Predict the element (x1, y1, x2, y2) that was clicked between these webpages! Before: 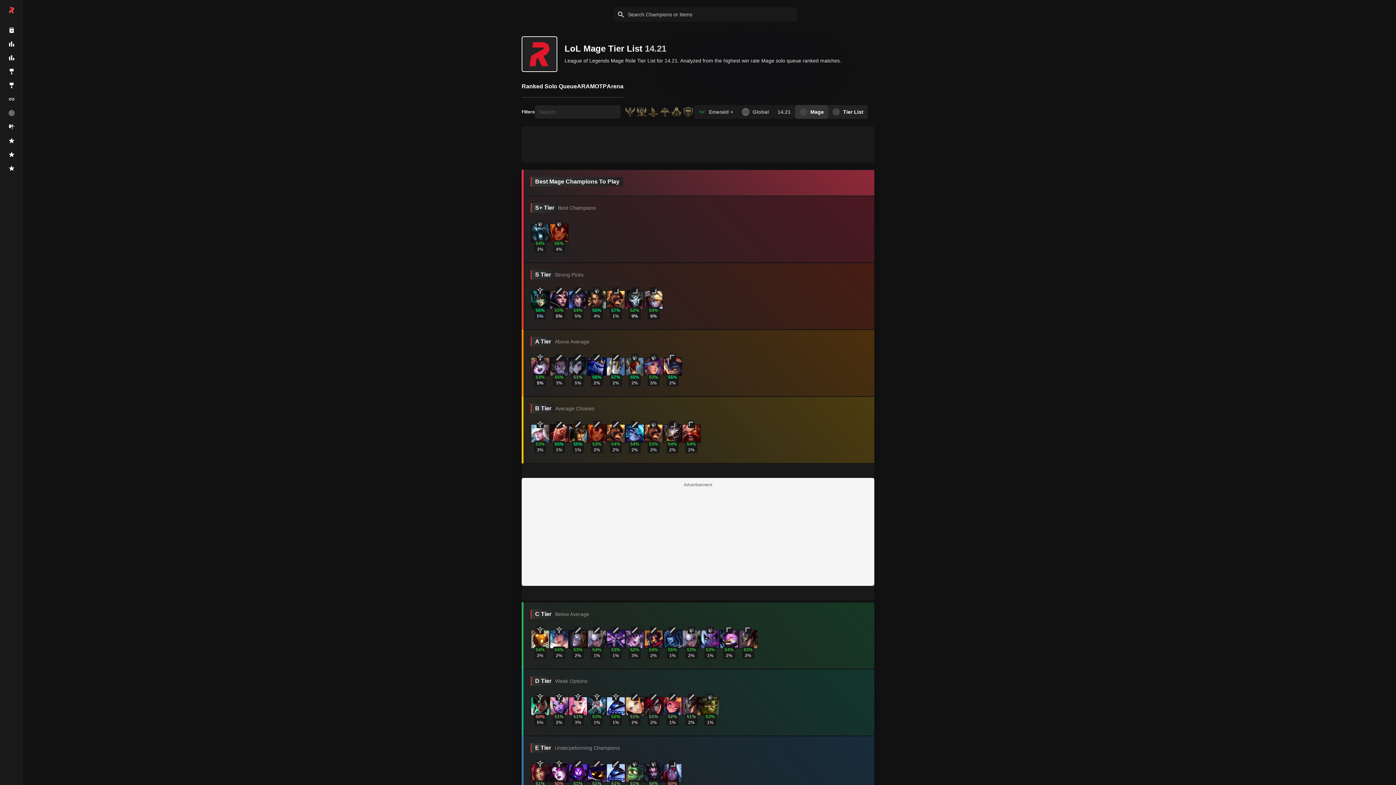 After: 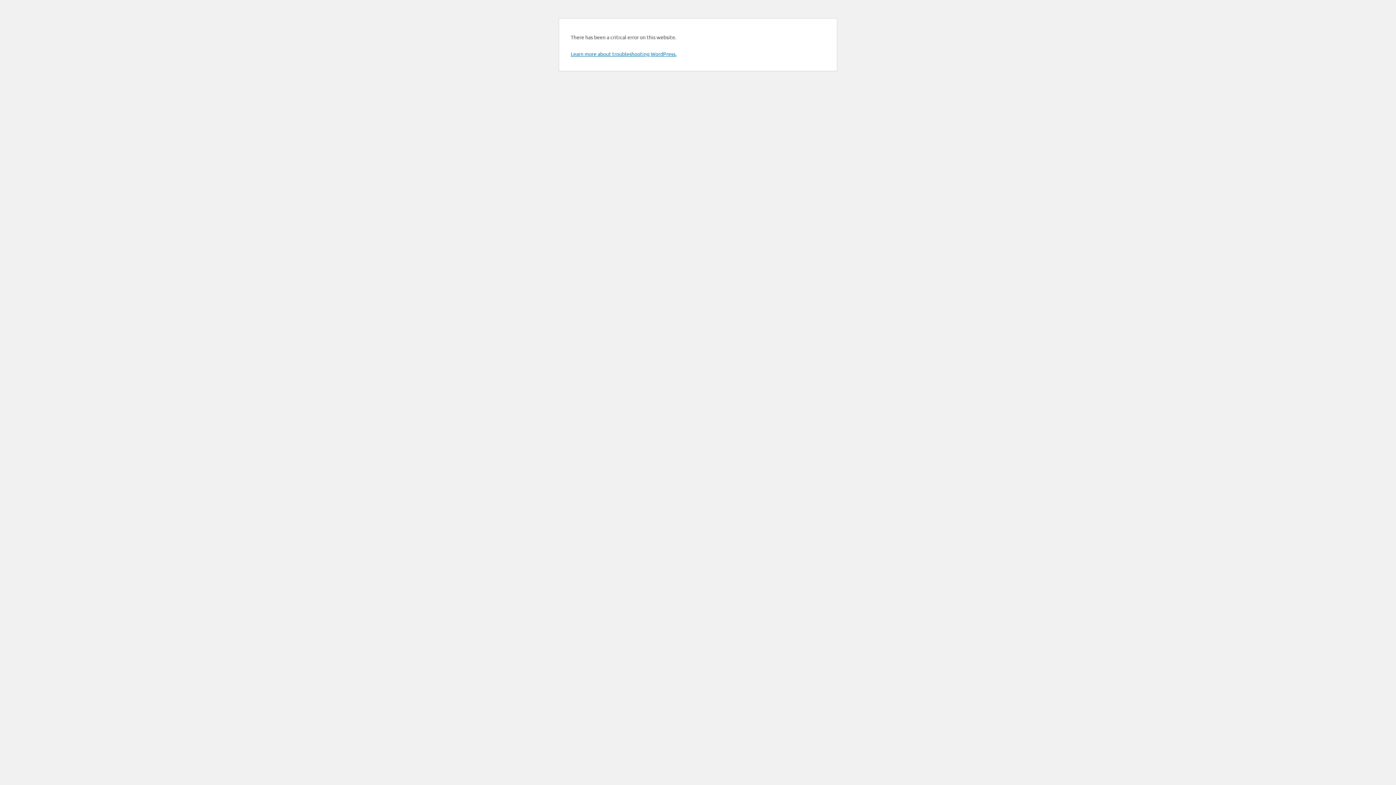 Action: label: Builds bbox: (0, 64, 23, 78)